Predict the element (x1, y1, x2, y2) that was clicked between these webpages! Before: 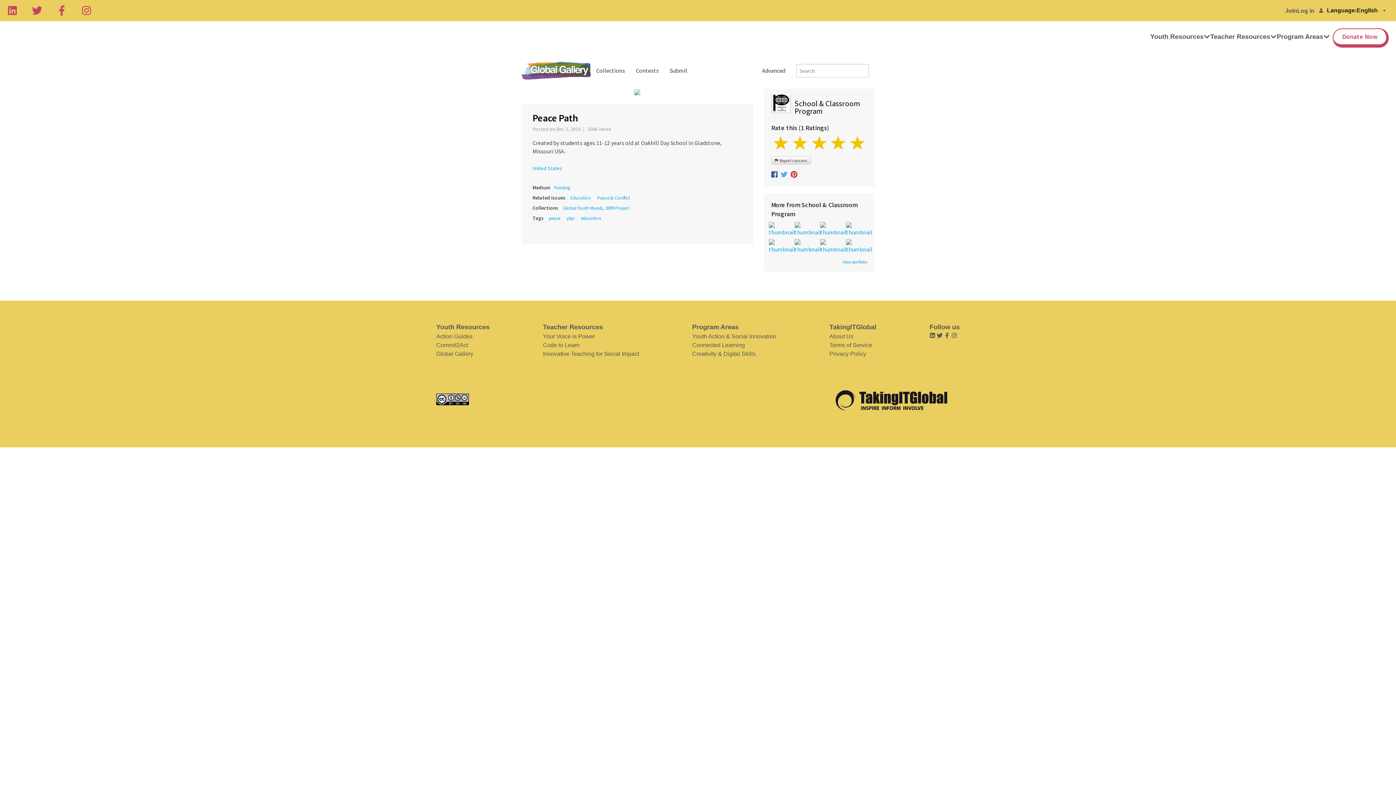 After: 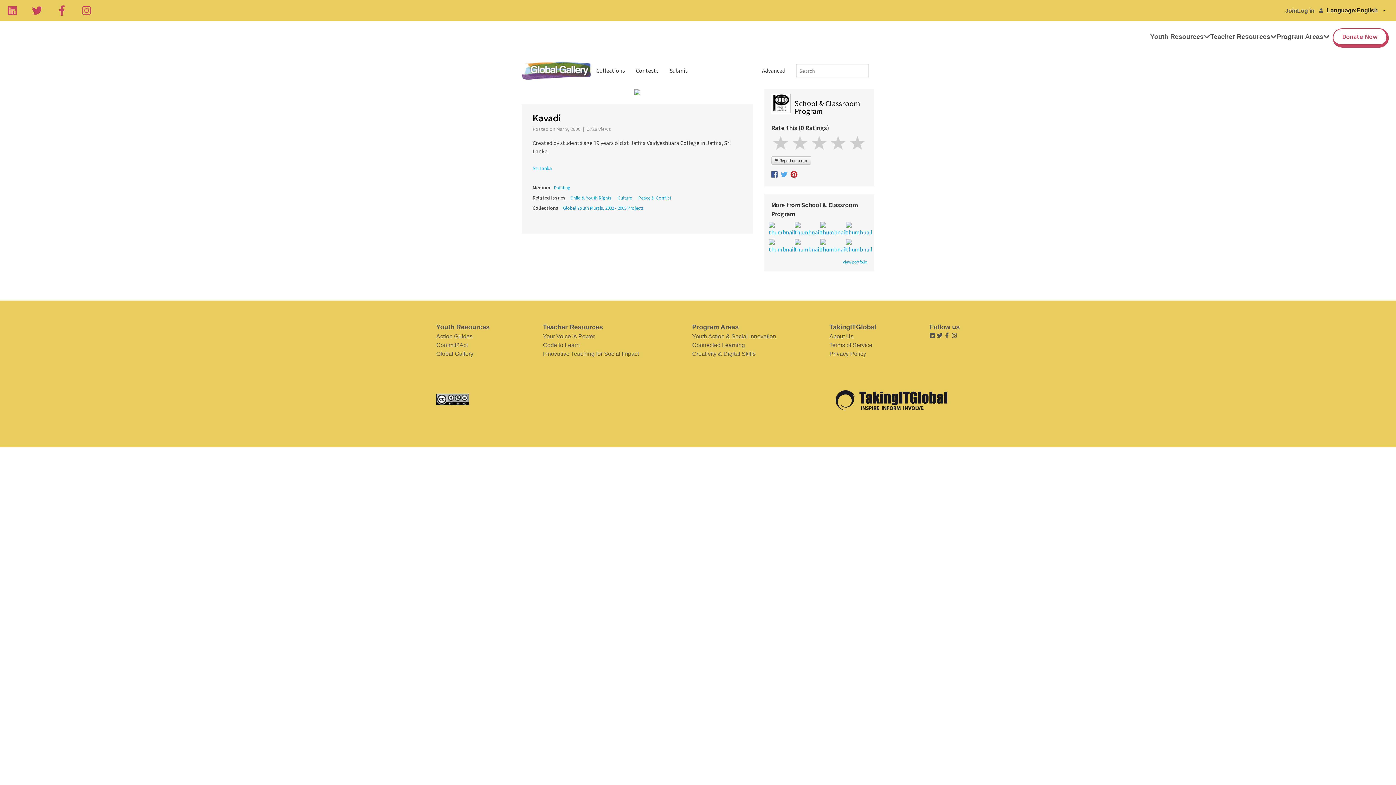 Action: bbox: (768, 242, 792, 249)